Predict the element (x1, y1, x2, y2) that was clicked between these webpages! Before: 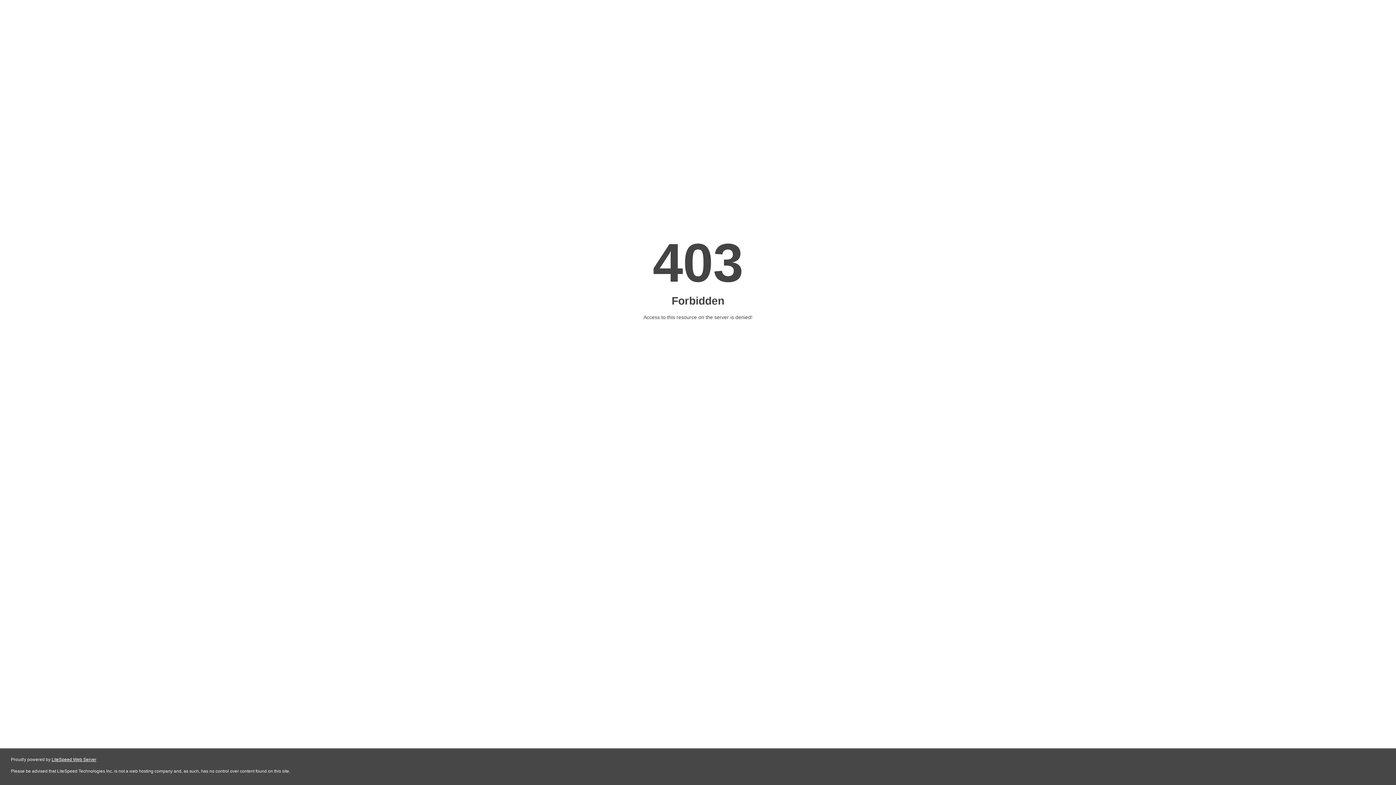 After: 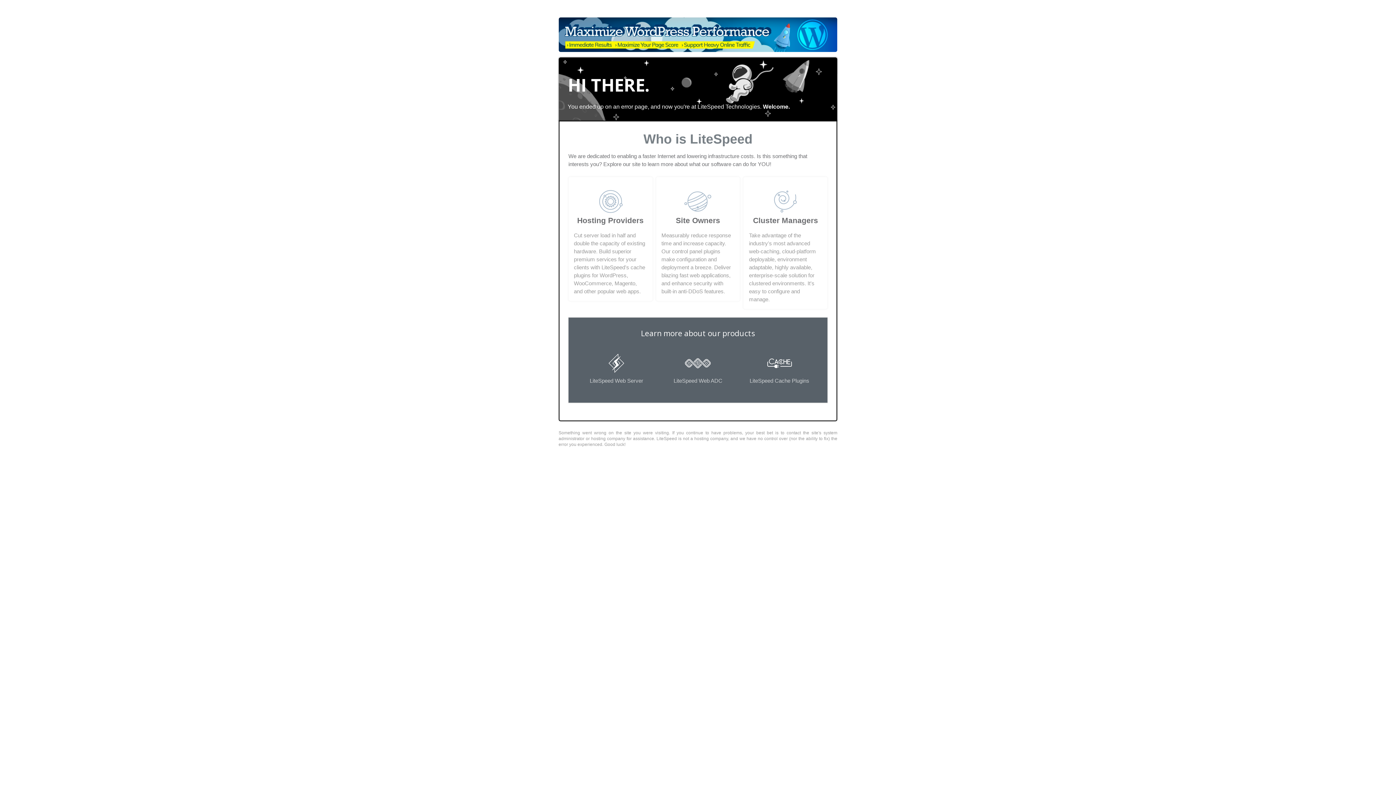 Action: bbox: (51, 757, 96, 762) label: LiteSpeed Web Server